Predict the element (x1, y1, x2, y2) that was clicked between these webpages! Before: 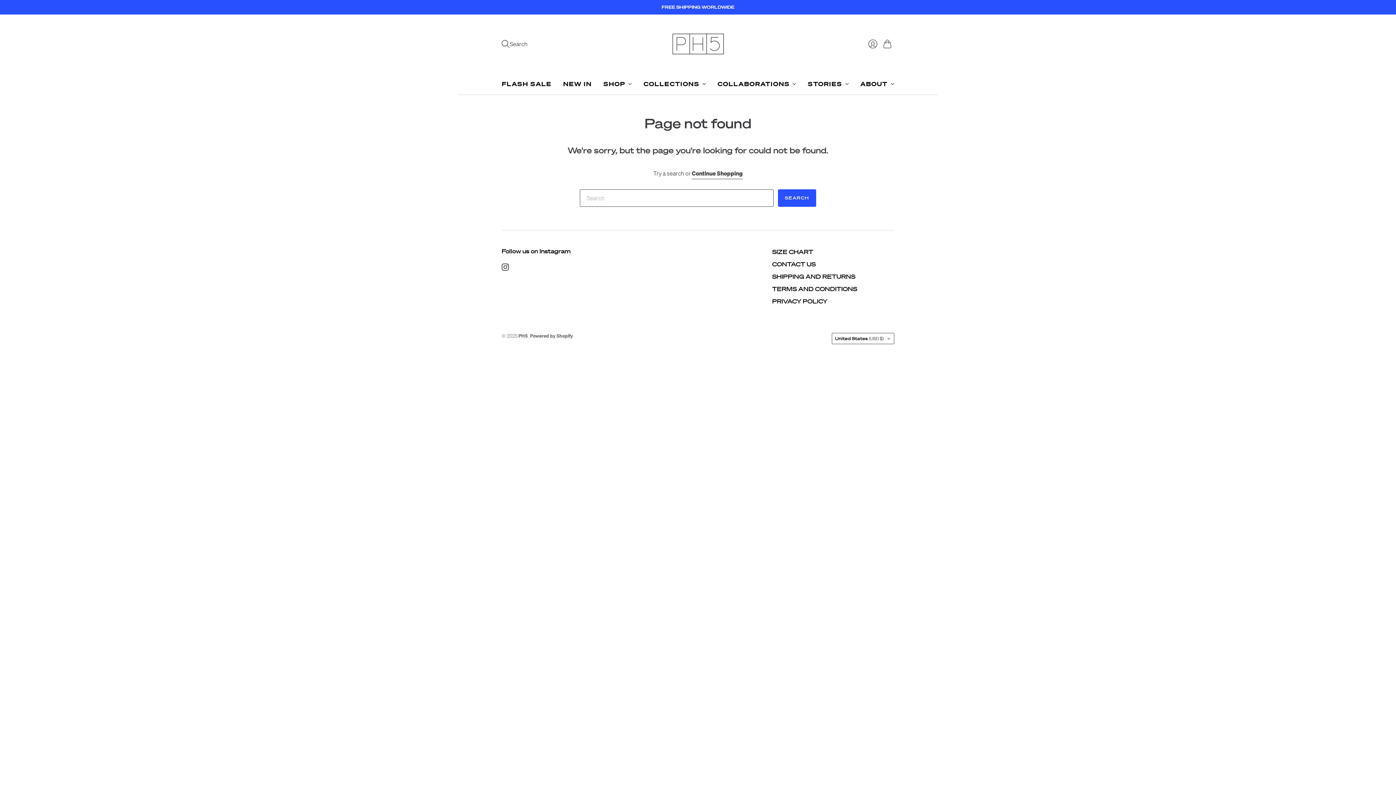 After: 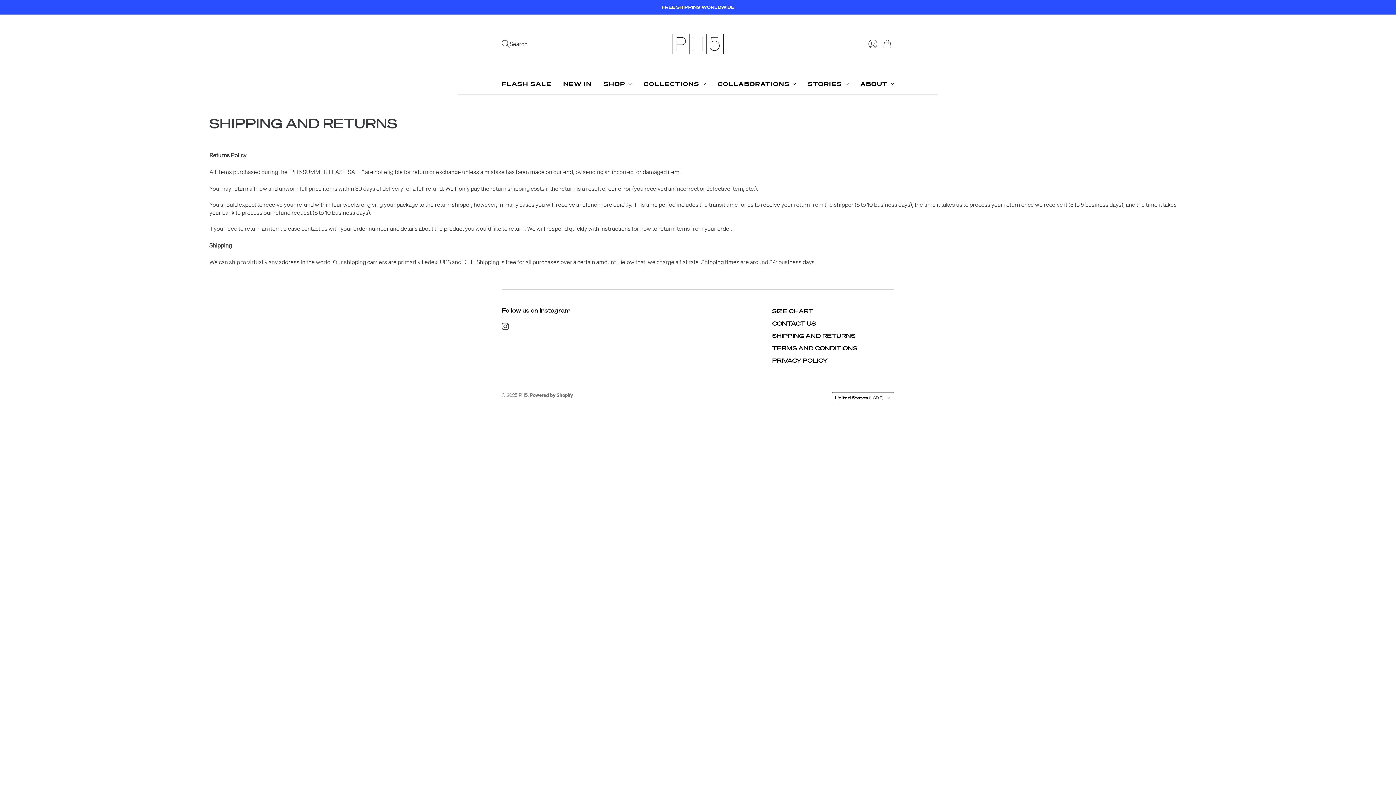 Action: label: SHIPPING AND RETURNS bbox: (772, 273, 855, 280)